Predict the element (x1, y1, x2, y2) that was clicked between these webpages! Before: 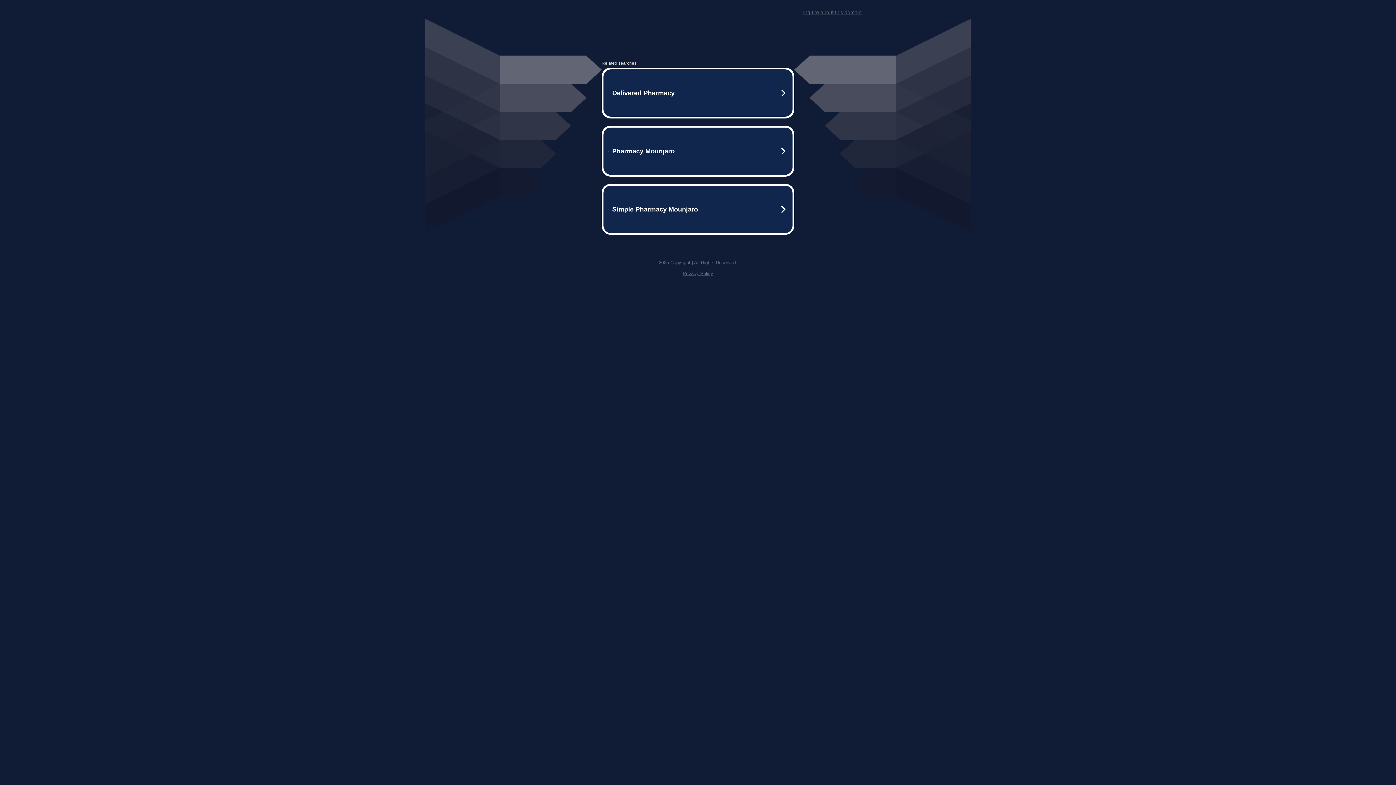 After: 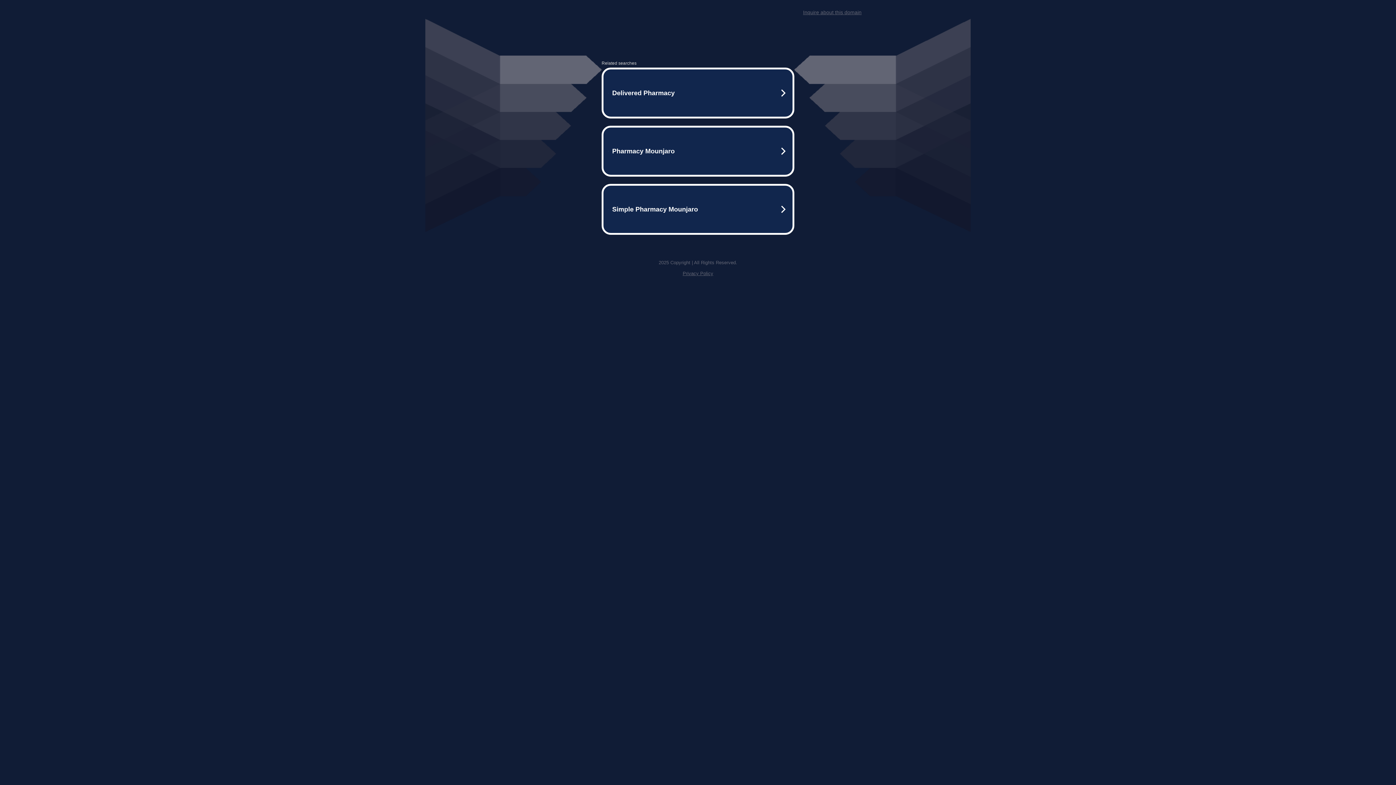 Action: label: Privacy Policy bbox: (682, 270, 713, 276)